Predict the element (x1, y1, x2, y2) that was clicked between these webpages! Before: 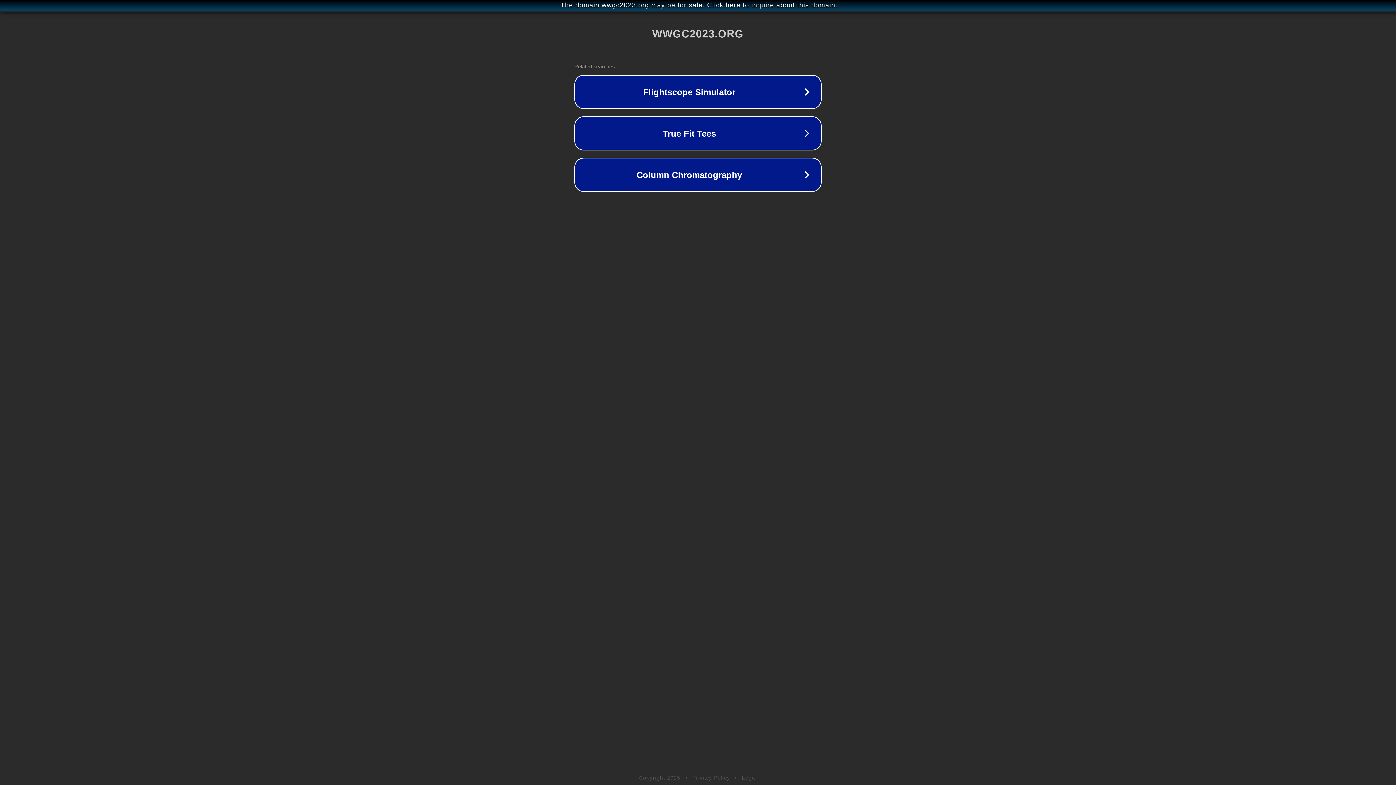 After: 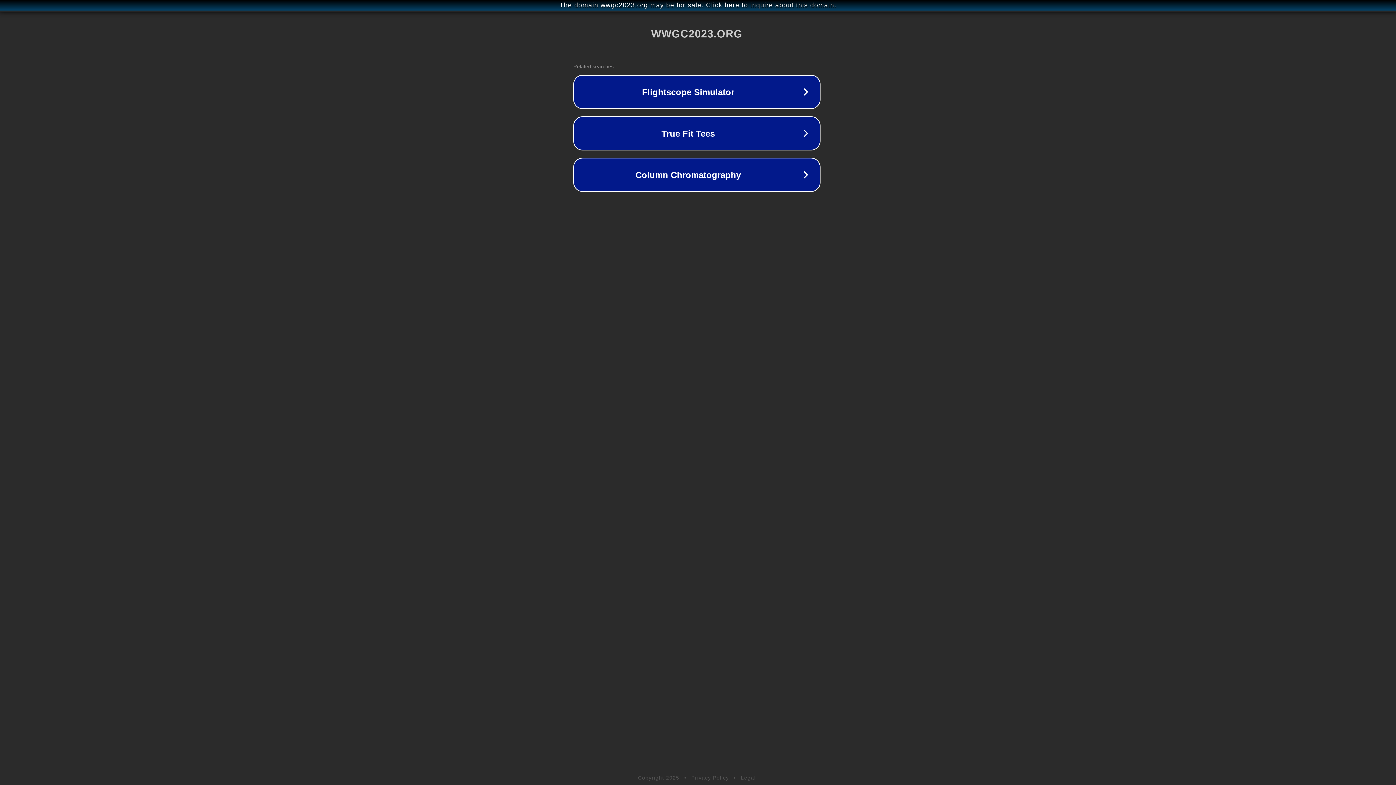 Action: bbox: (1, 1, 1397, 9) label: The domain wwgc2023.org may be for sale. Click here to inquire about this domain.